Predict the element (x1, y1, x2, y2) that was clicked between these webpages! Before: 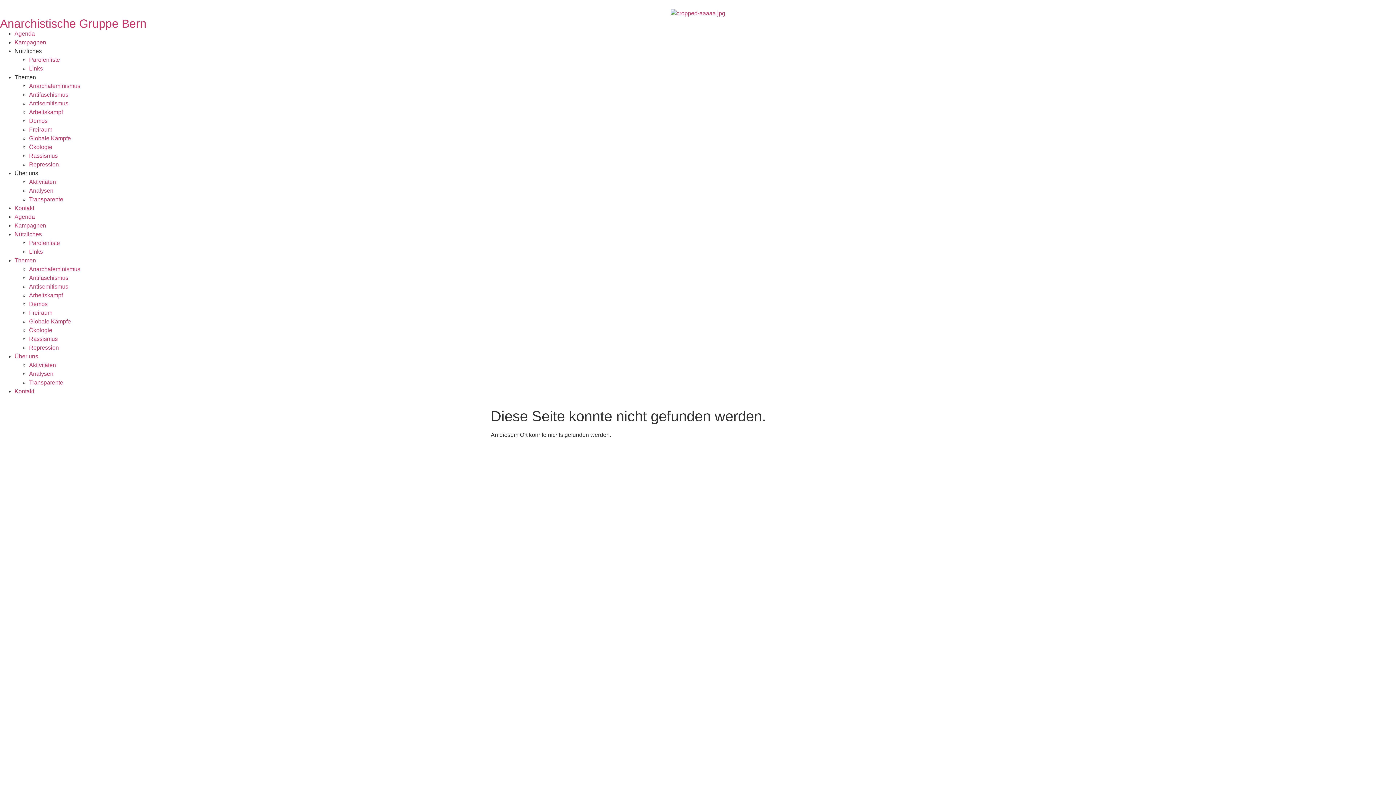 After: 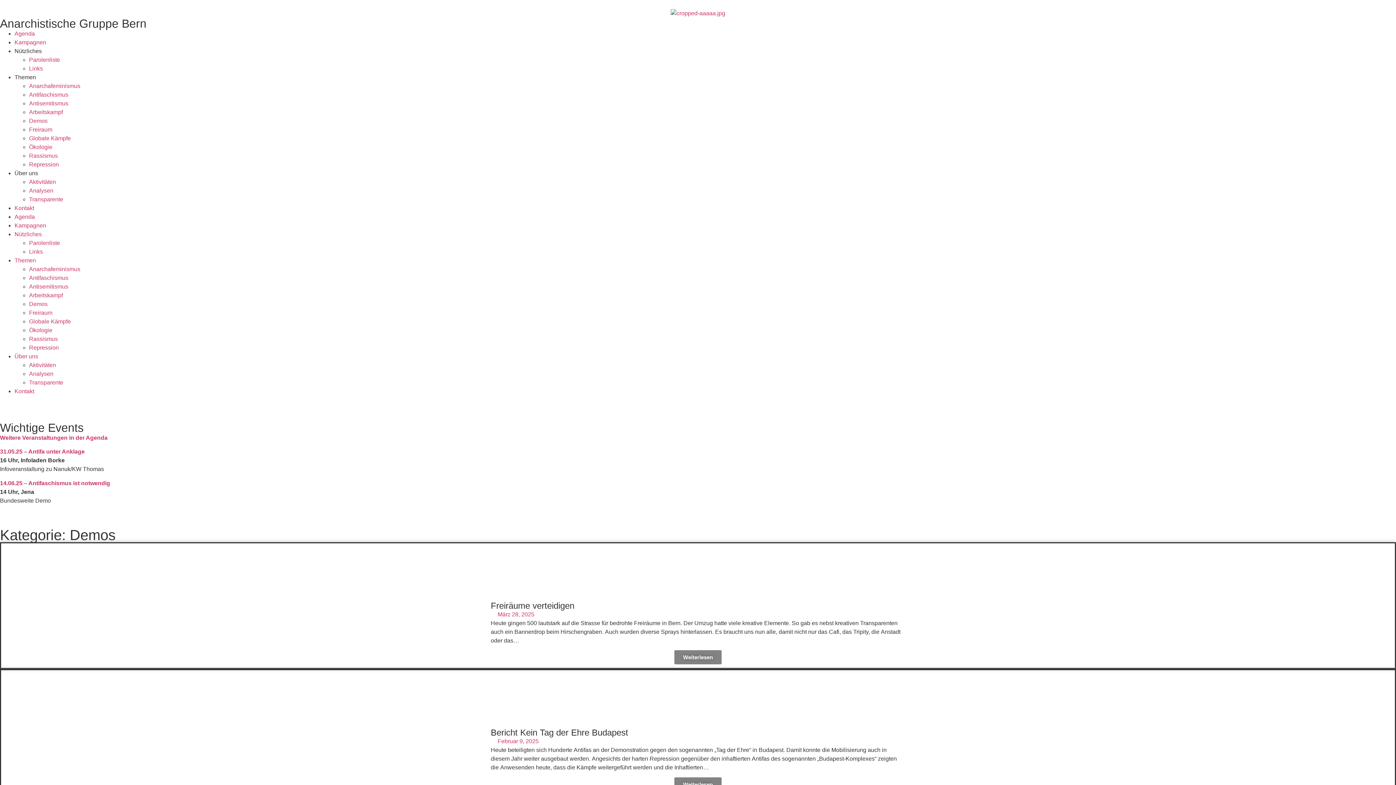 Action: label: Demos bbox: (29, 117, 47, 123)